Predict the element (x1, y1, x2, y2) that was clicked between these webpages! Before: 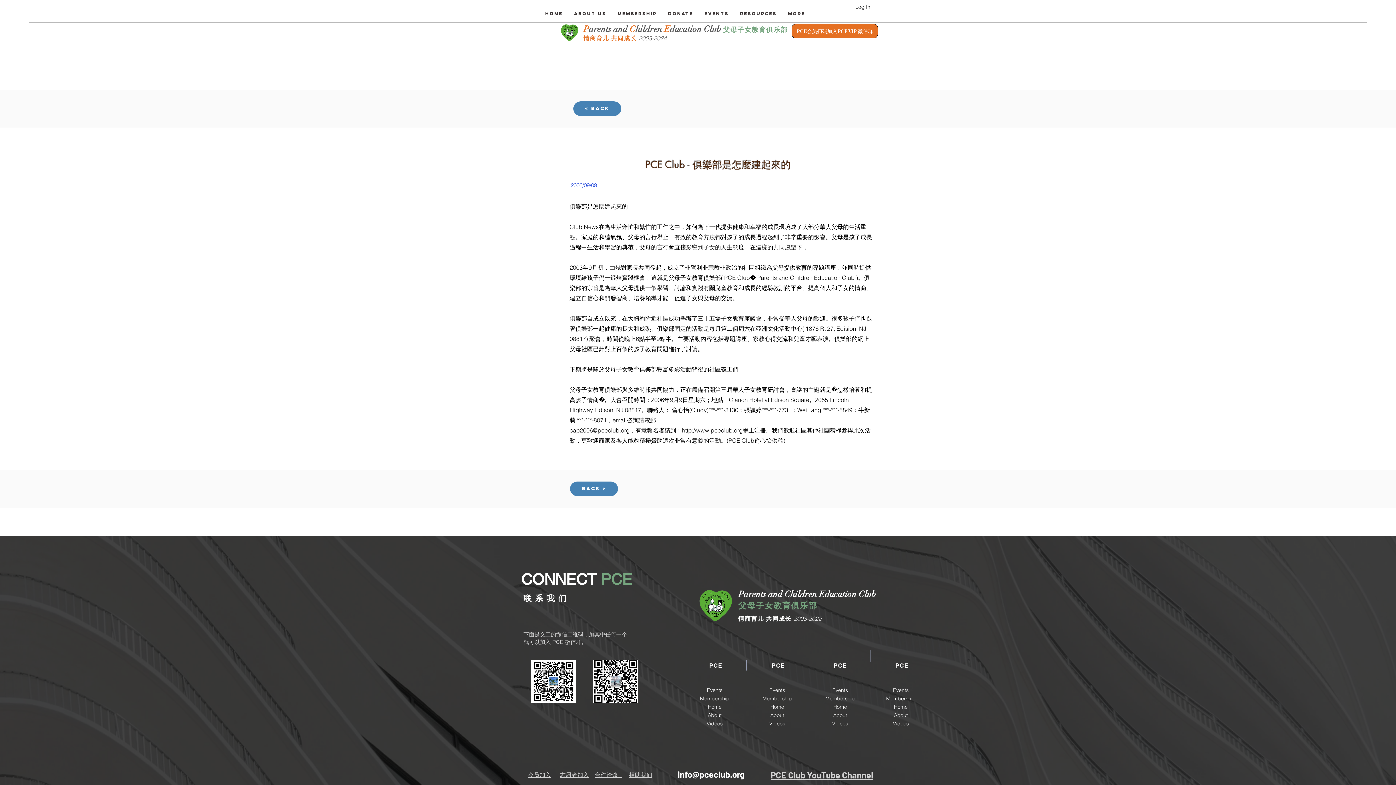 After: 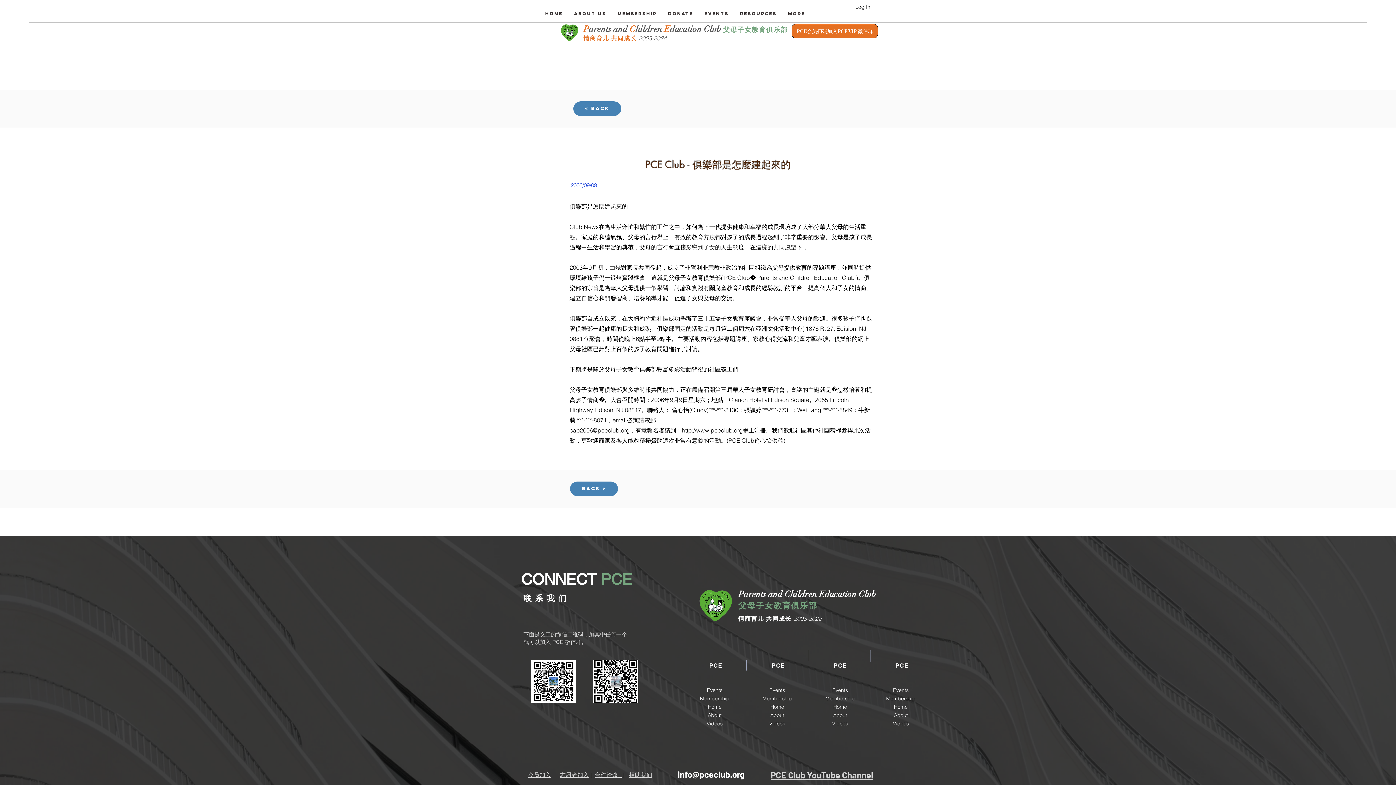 Action: bbox: (560, 771, 589, 779) label: 志愿者加入